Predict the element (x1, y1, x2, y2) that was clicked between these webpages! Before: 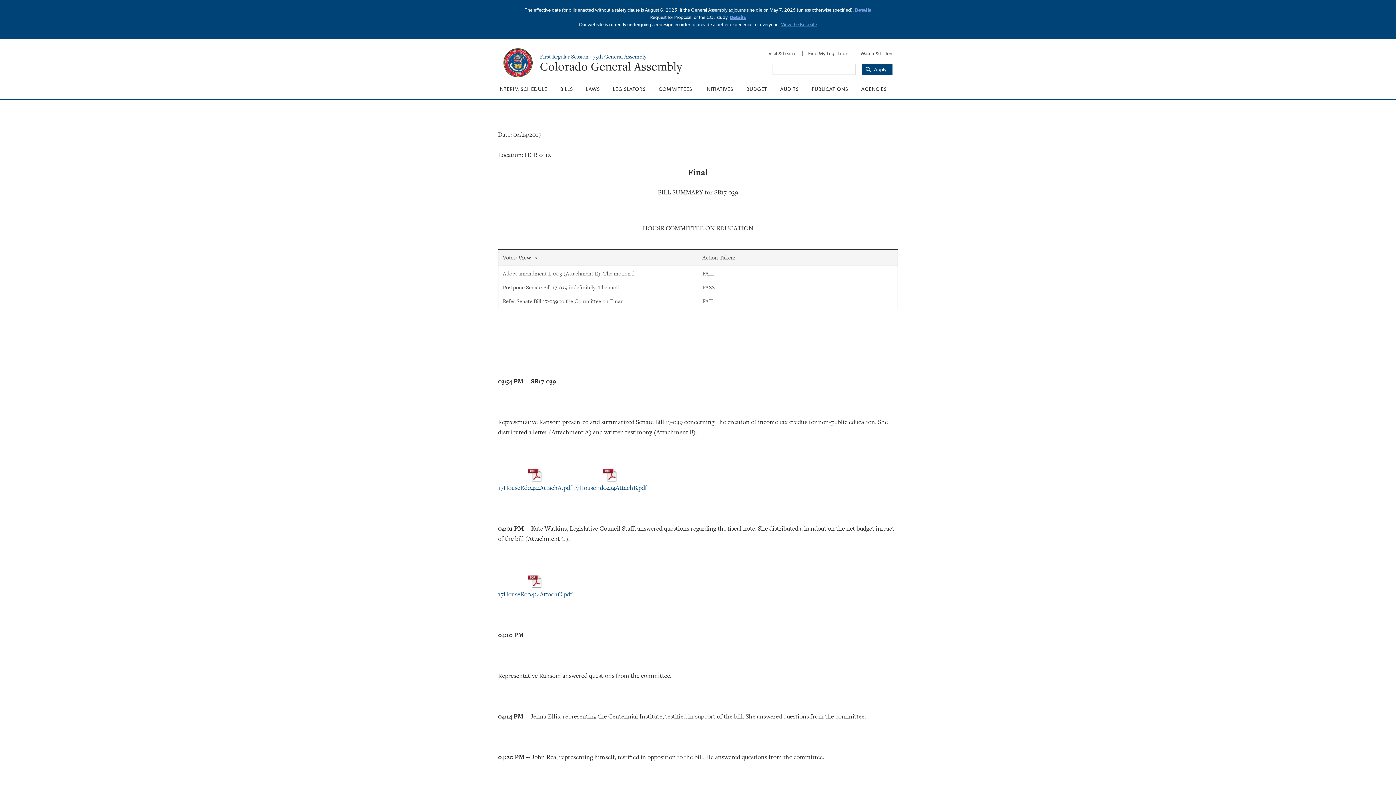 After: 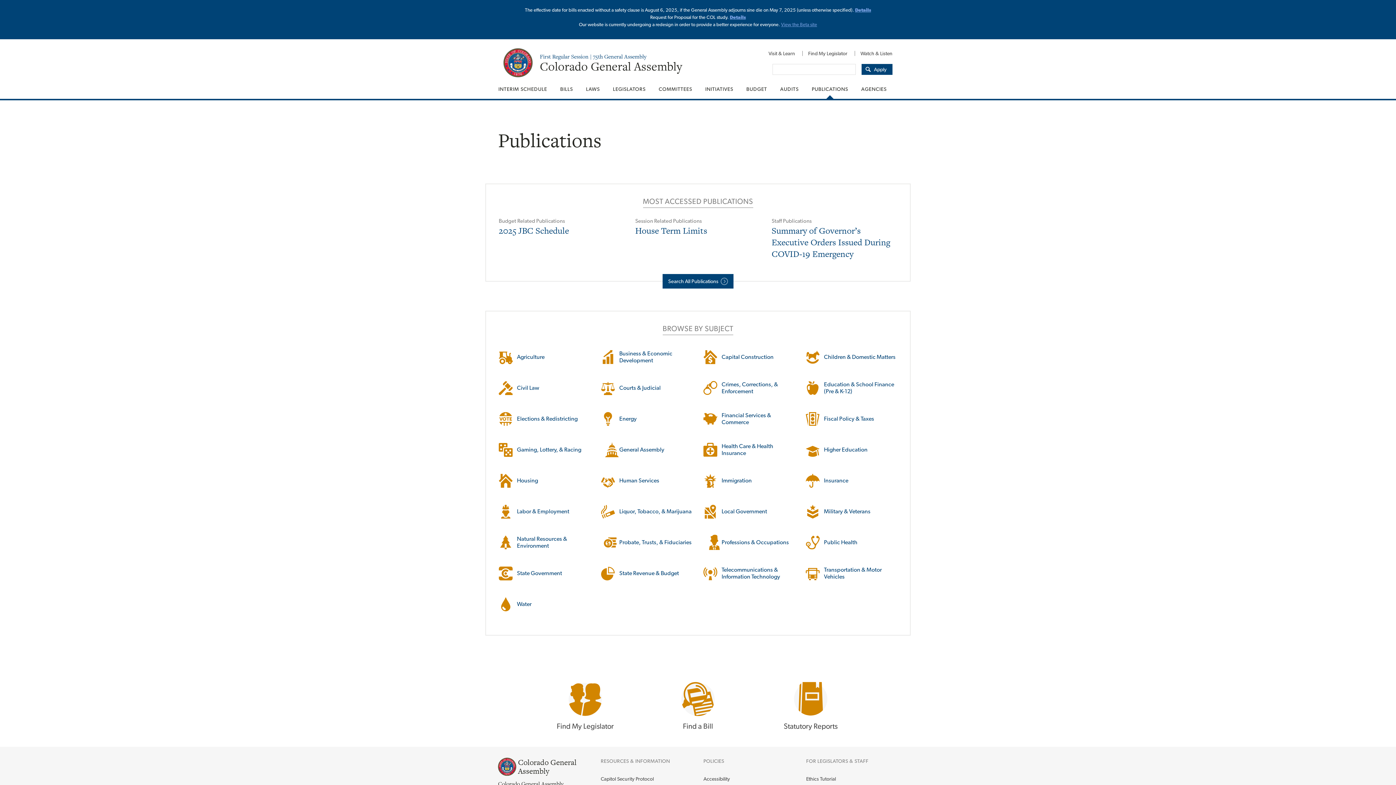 Action: label: PUBLICATIONS bbox: (805, 79, 854, 98)